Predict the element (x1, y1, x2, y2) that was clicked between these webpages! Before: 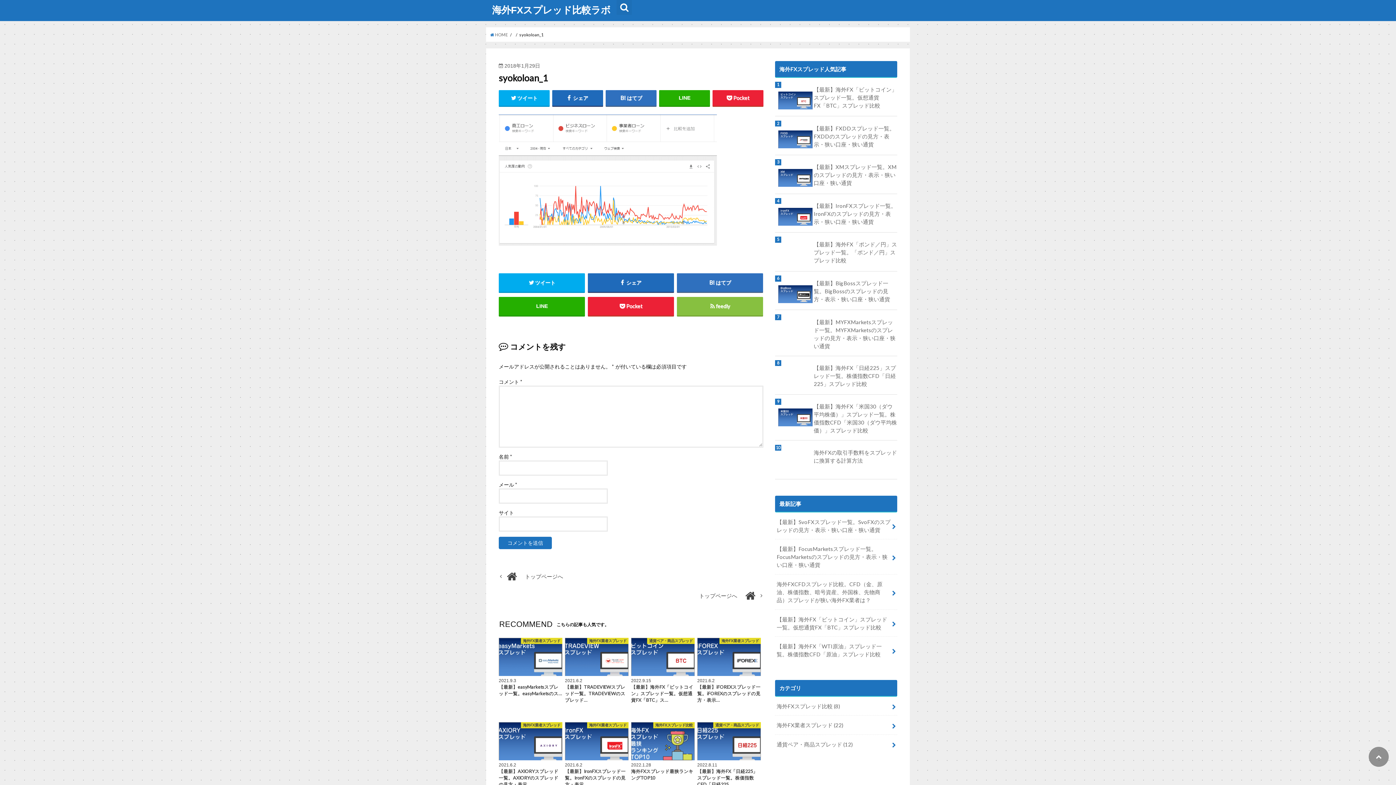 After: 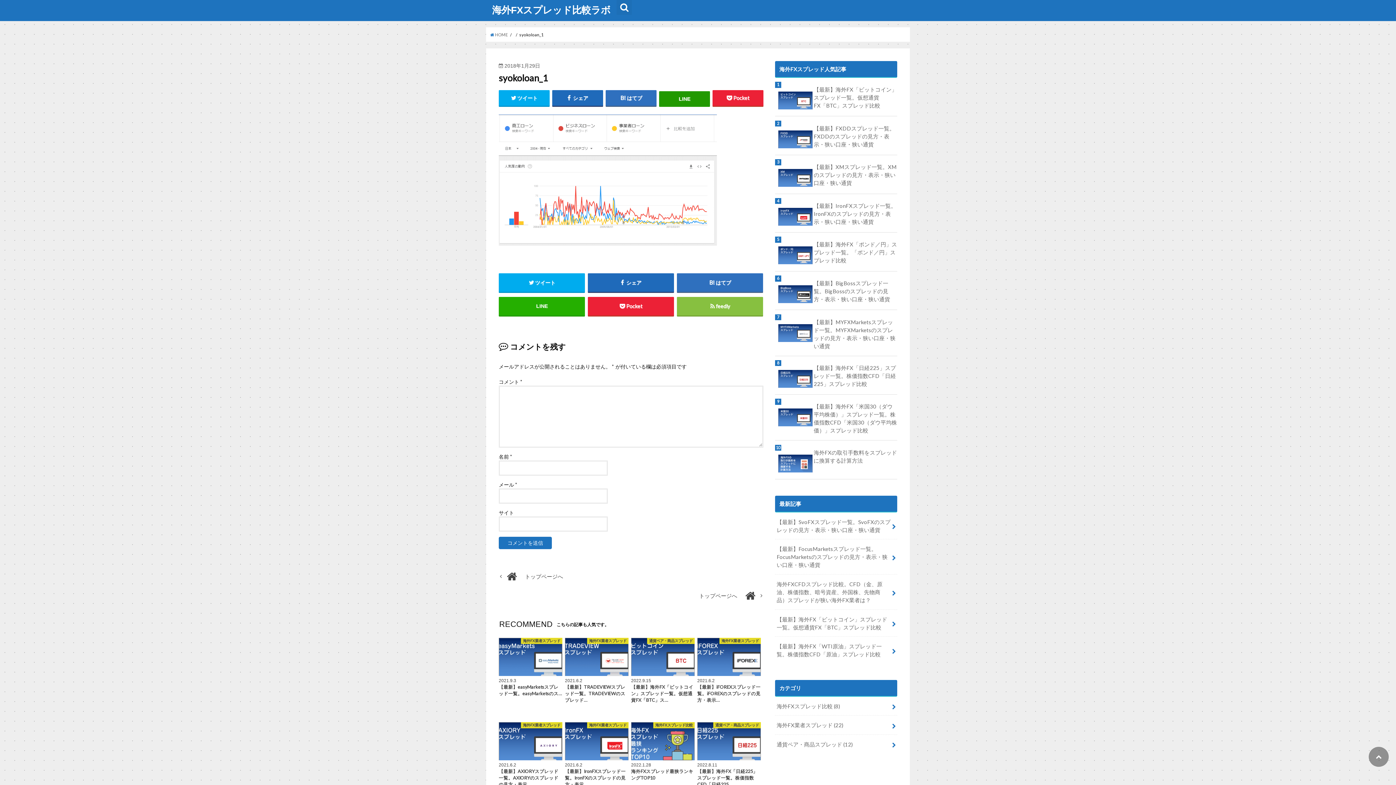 Action: label: LINE bbox: (659, 90, 710, 105)